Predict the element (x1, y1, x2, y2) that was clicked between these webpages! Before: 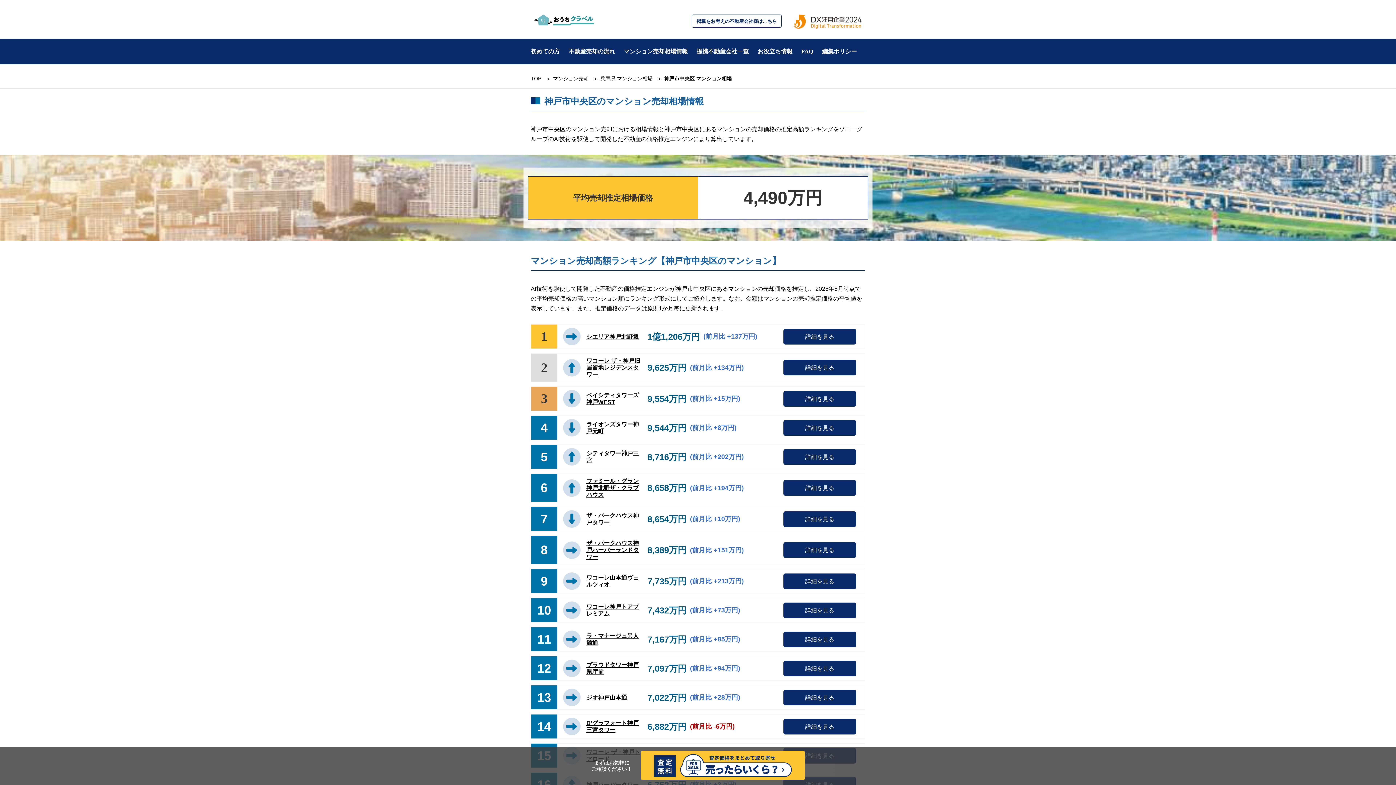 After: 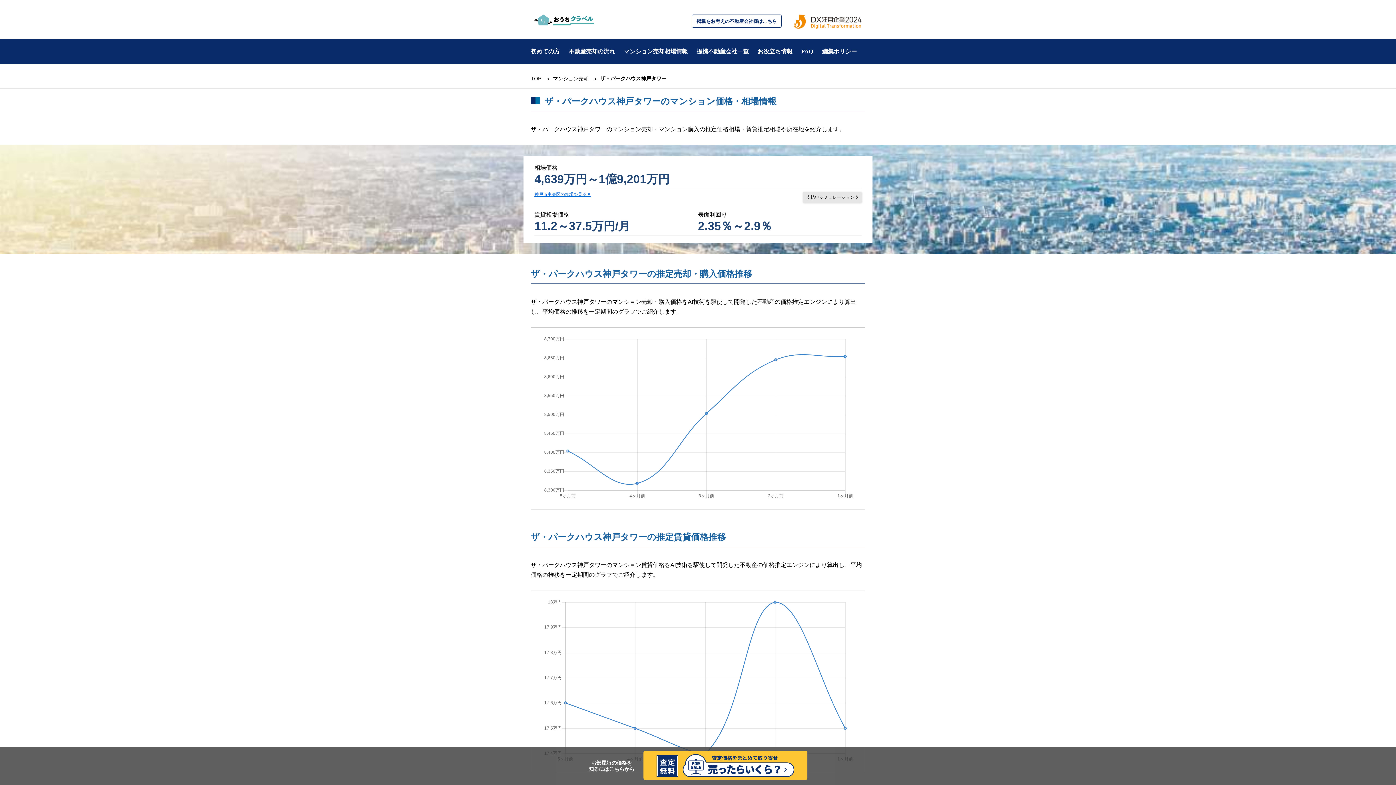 Action: label: 7
ザ・パークハウス神戸タワー
8,654万円
(前月比 +10万円)
詳細を見る bbox: (530, 507, 865, 531)